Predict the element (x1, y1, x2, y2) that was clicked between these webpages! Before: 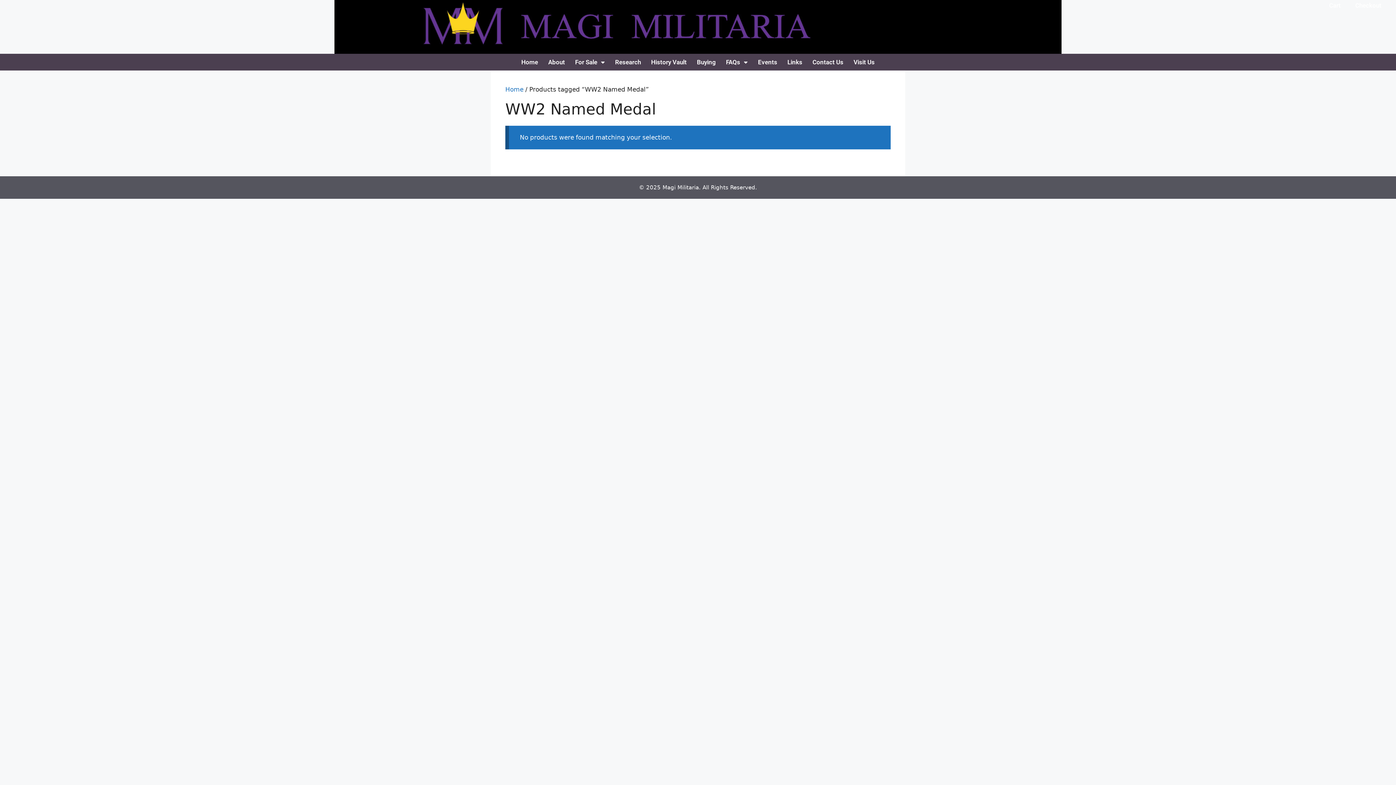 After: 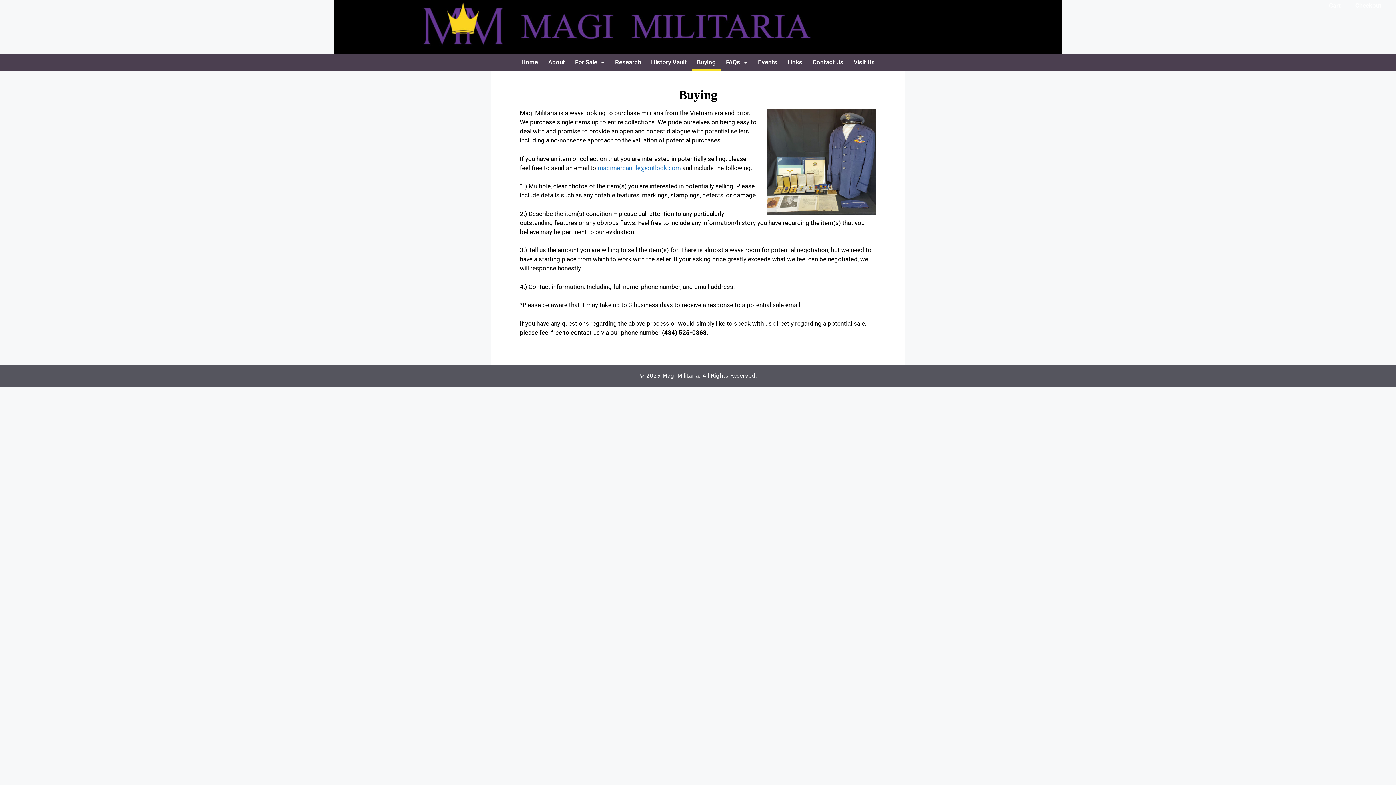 Action: bbox: (692, 53, 721, 70) label: Buying